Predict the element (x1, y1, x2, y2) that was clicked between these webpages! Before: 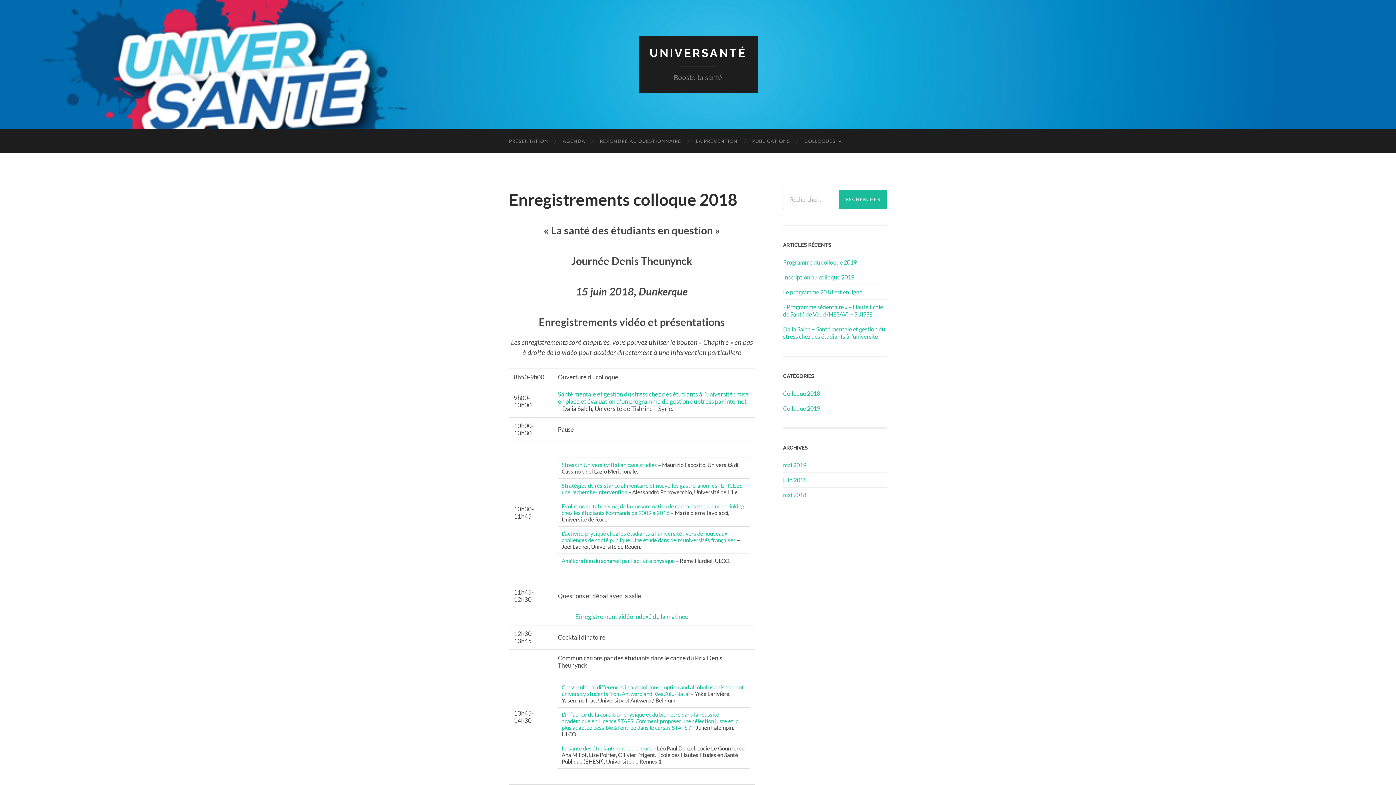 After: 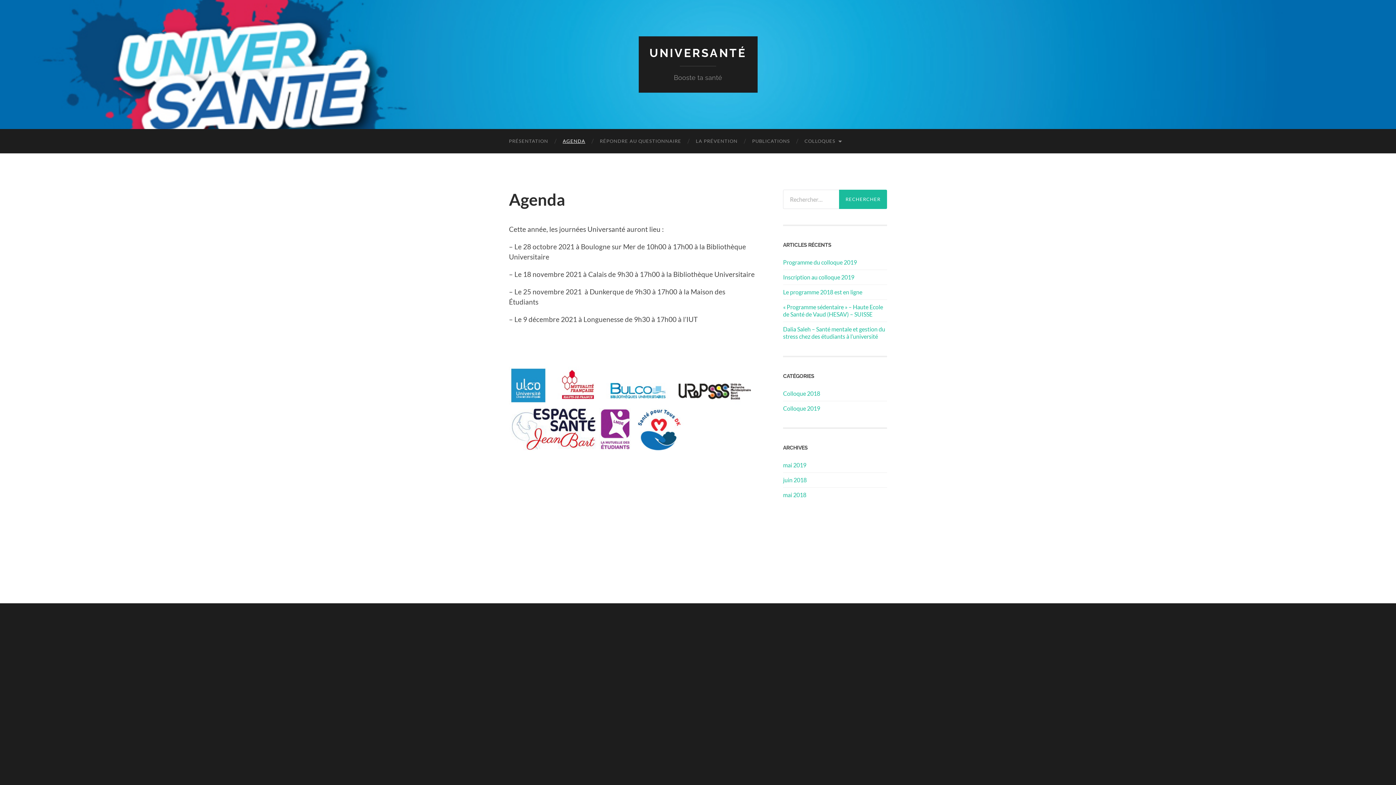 Action: bbox: (555, 129, 592, 153) label: AGENDA